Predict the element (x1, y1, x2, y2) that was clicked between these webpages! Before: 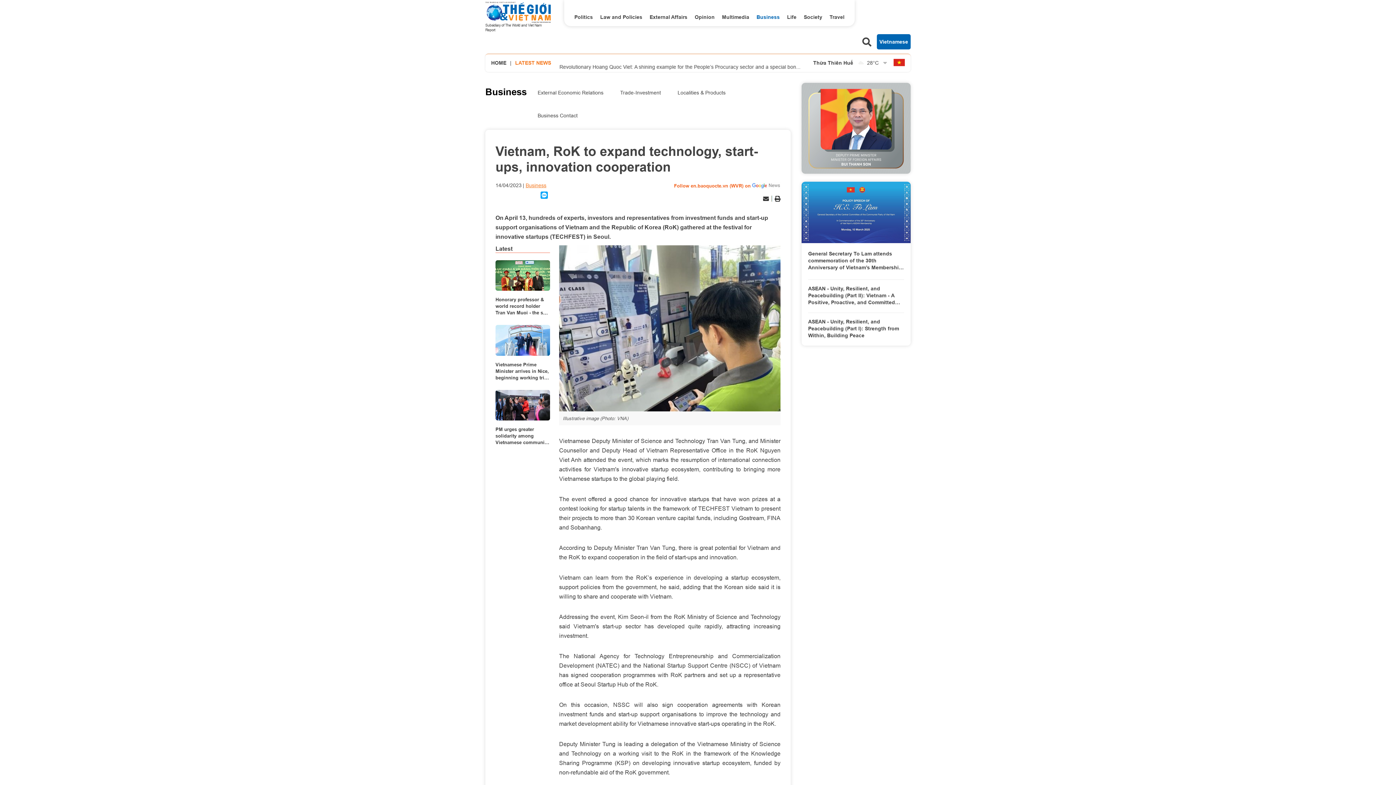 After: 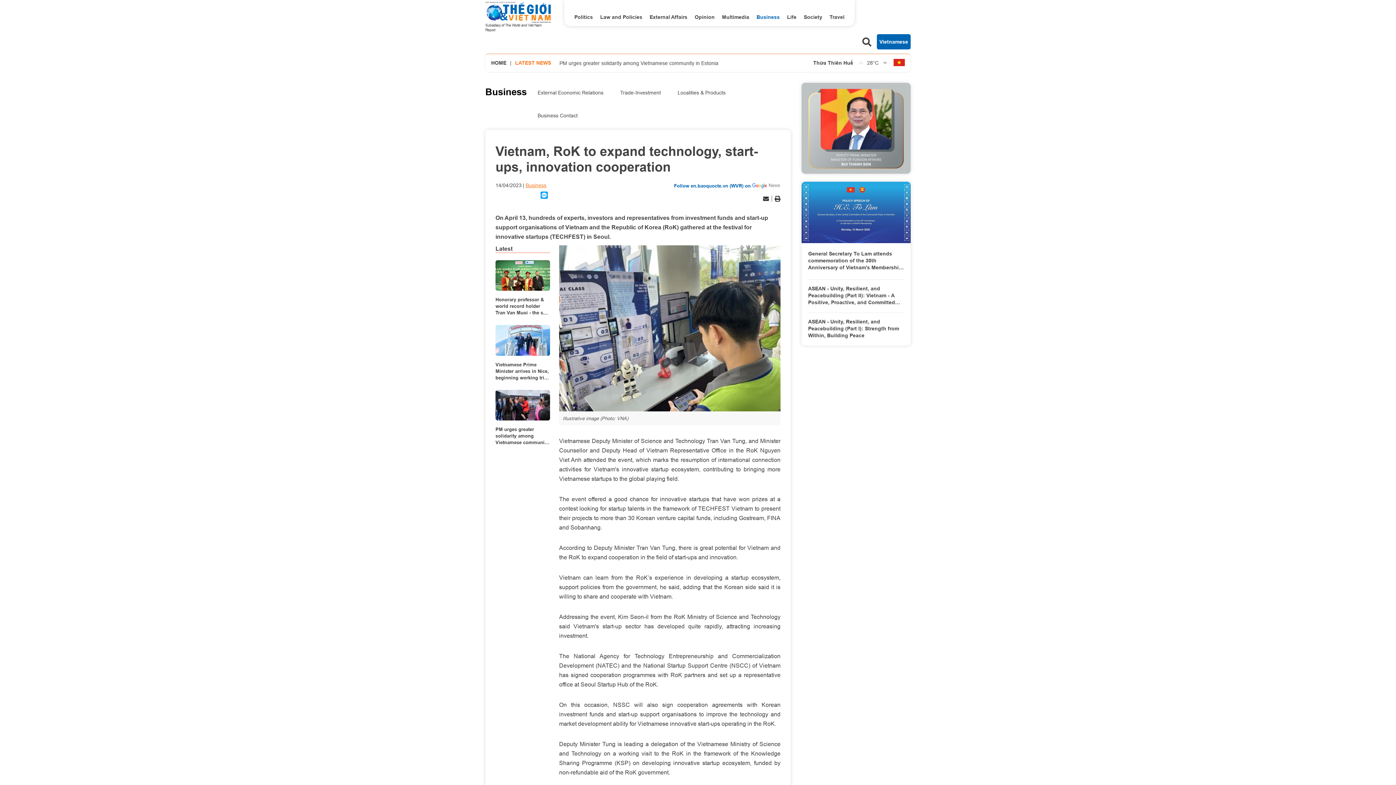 Action: label: Follow en.baoquocte.vn (WVR) on bbox: (670, 182, 780, 189)